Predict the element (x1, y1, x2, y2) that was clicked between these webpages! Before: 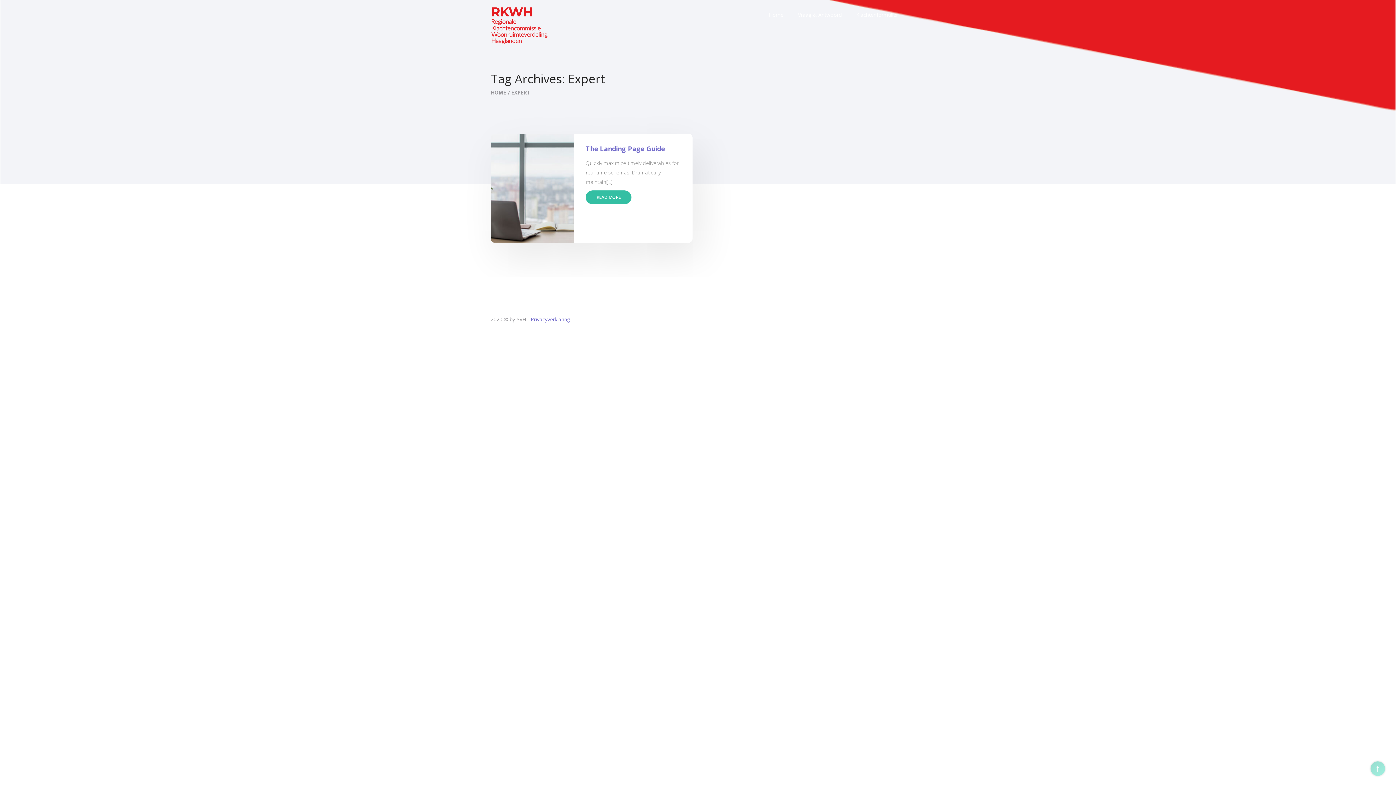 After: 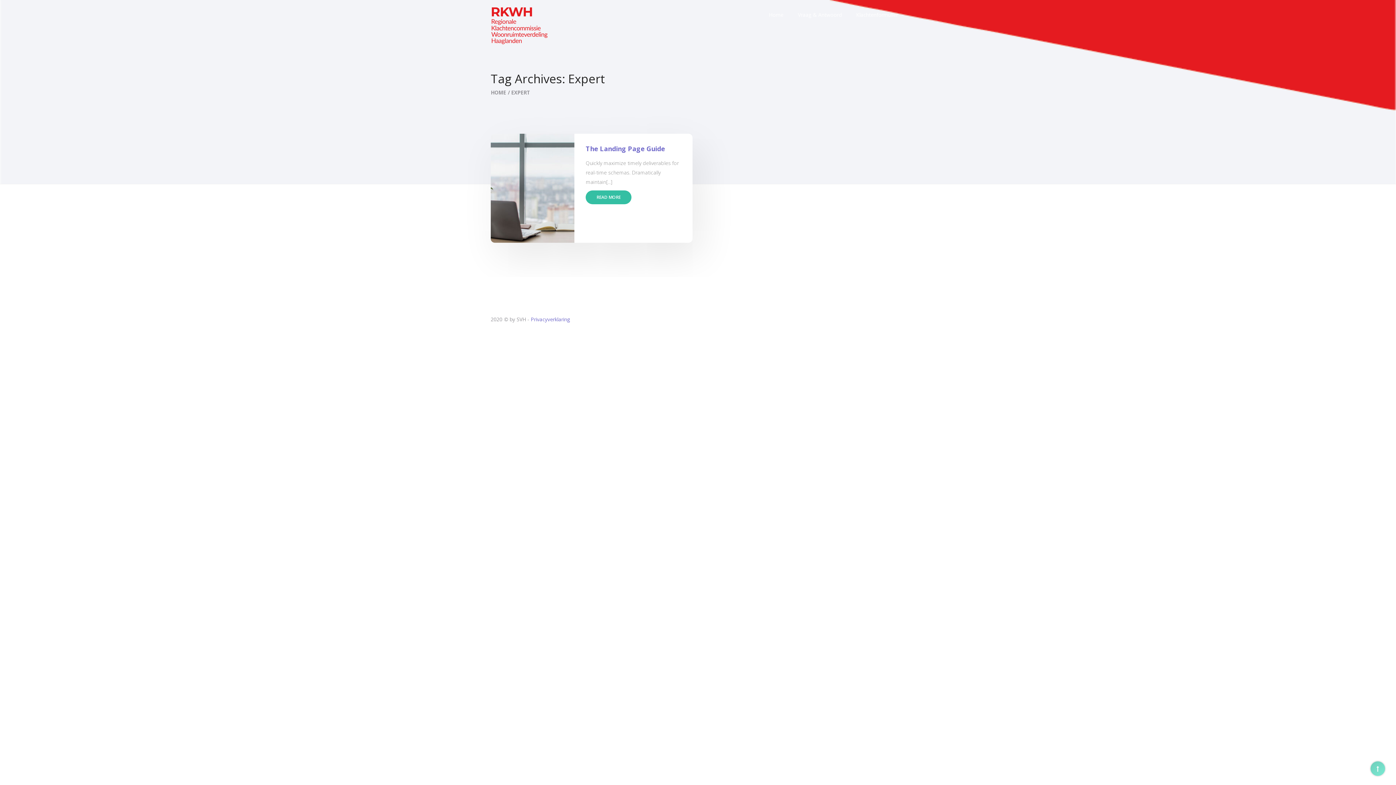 Action: bbox: (1370, 761, 1385, 776)